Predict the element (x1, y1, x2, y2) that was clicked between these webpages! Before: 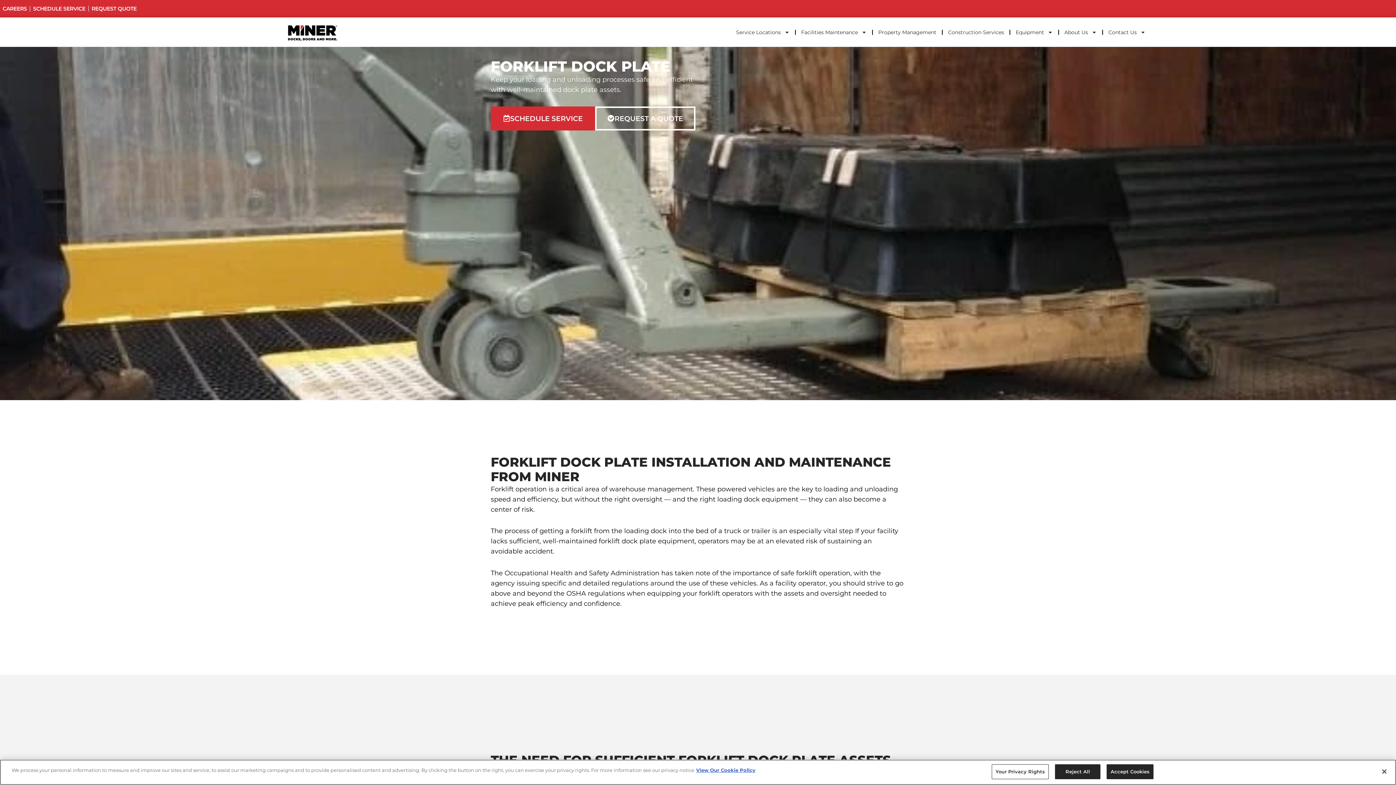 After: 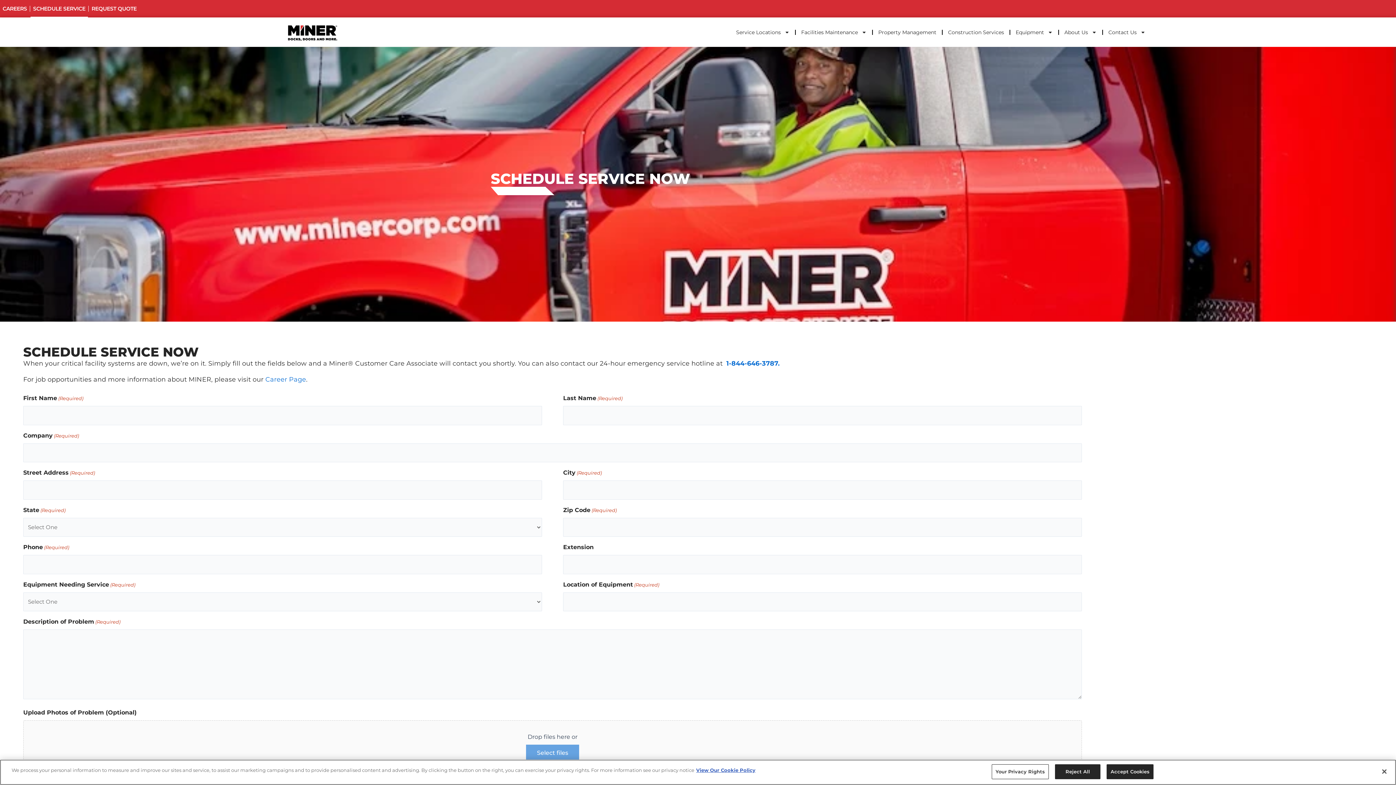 Action: bbox: (30, 0, 88, 17) label: SCHEDULE SERVICE